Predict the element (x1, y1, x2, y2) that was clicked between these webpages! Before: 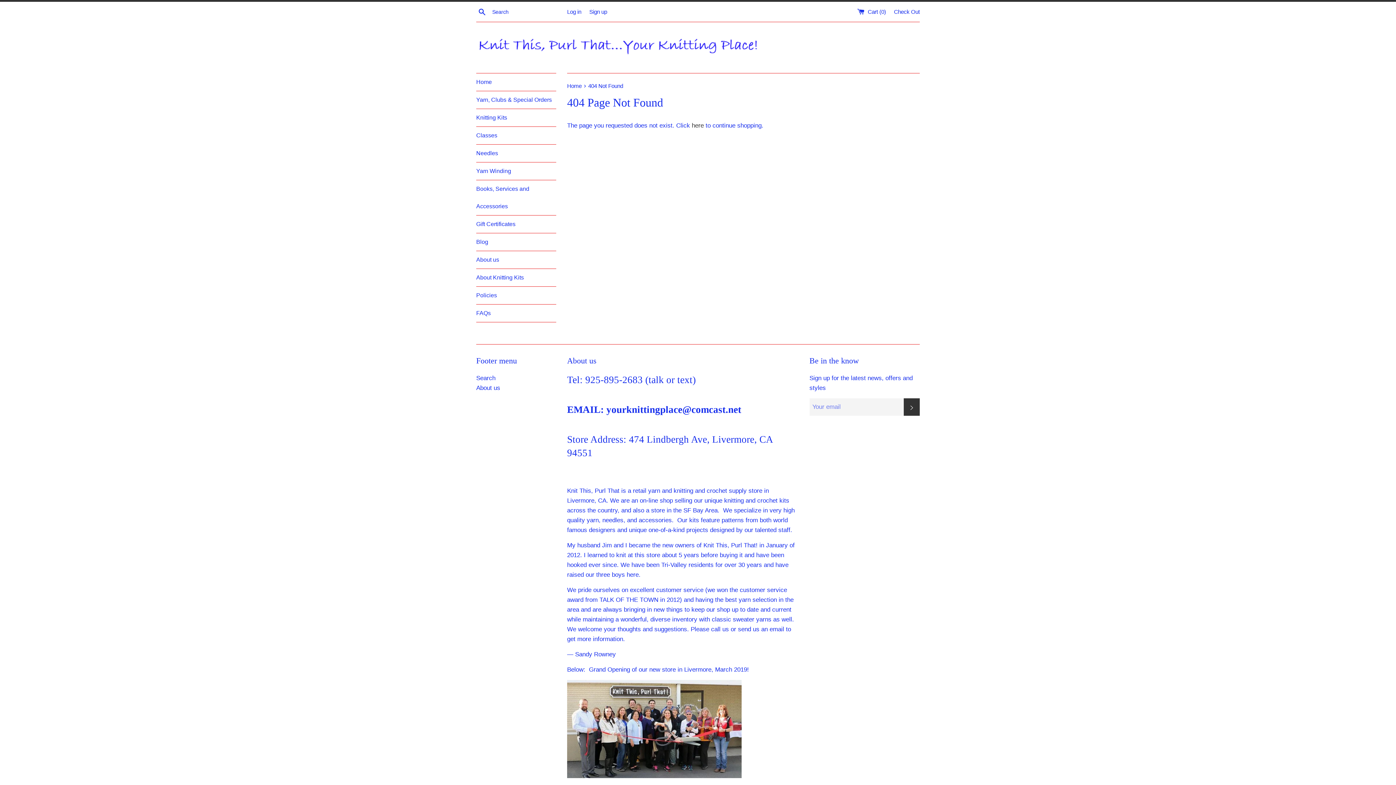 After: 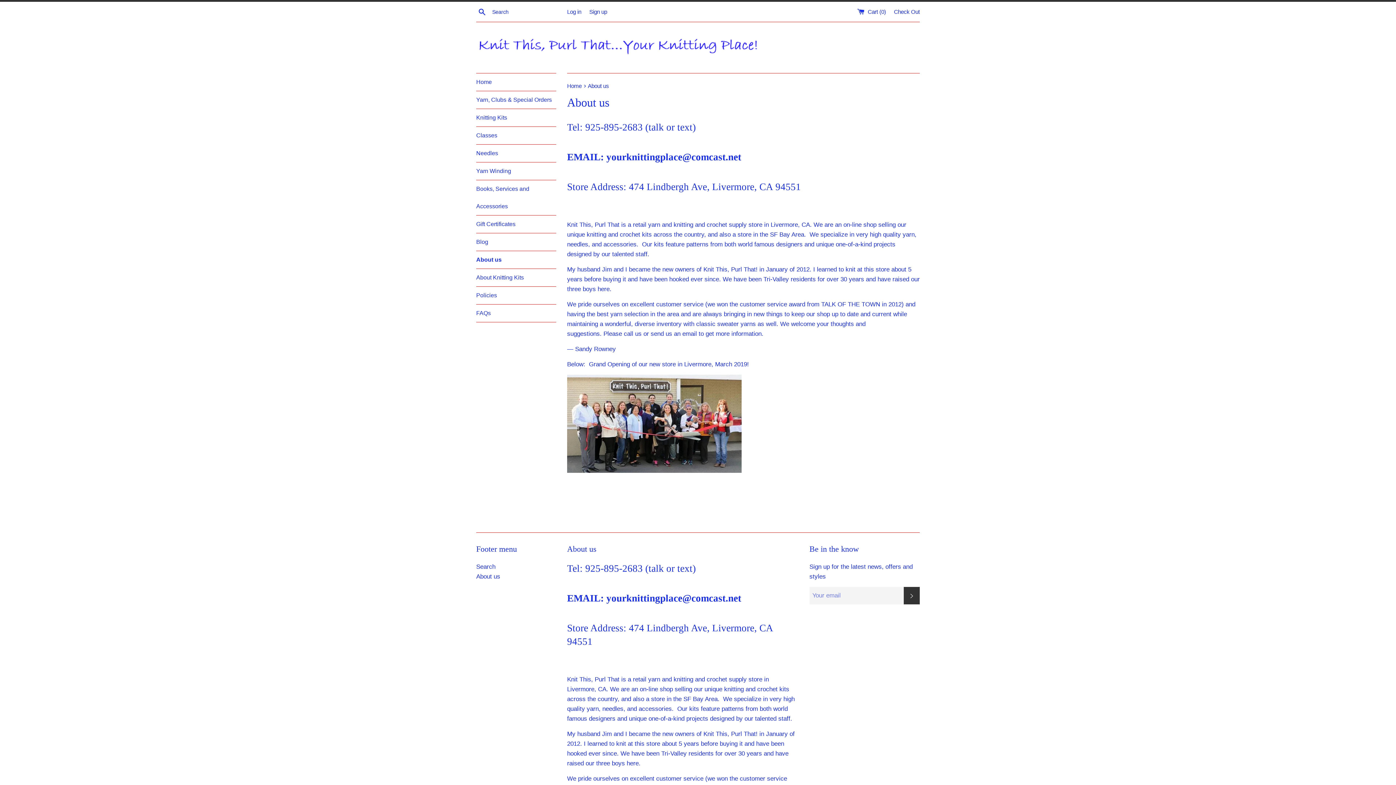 Action: label: About us bbox: (476, 384, 500, 391)